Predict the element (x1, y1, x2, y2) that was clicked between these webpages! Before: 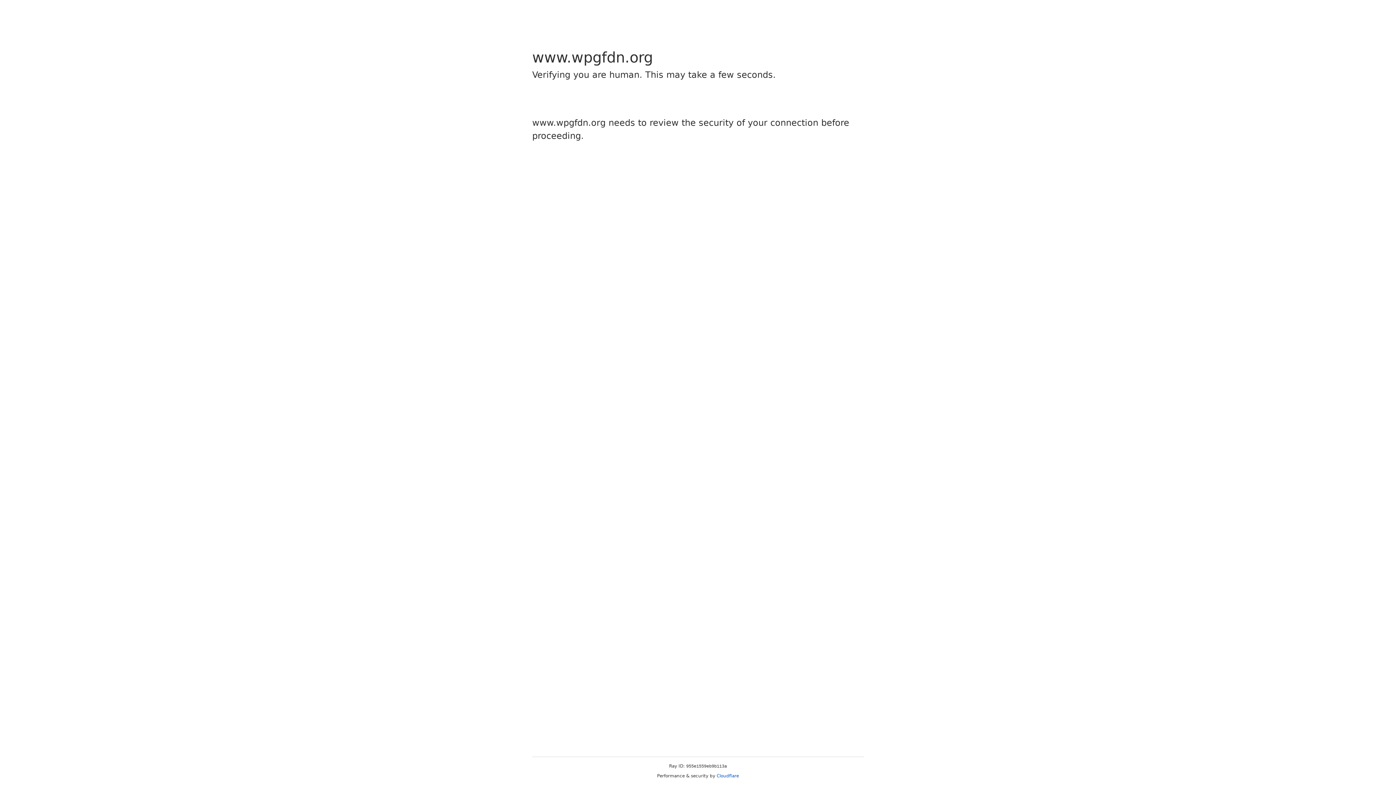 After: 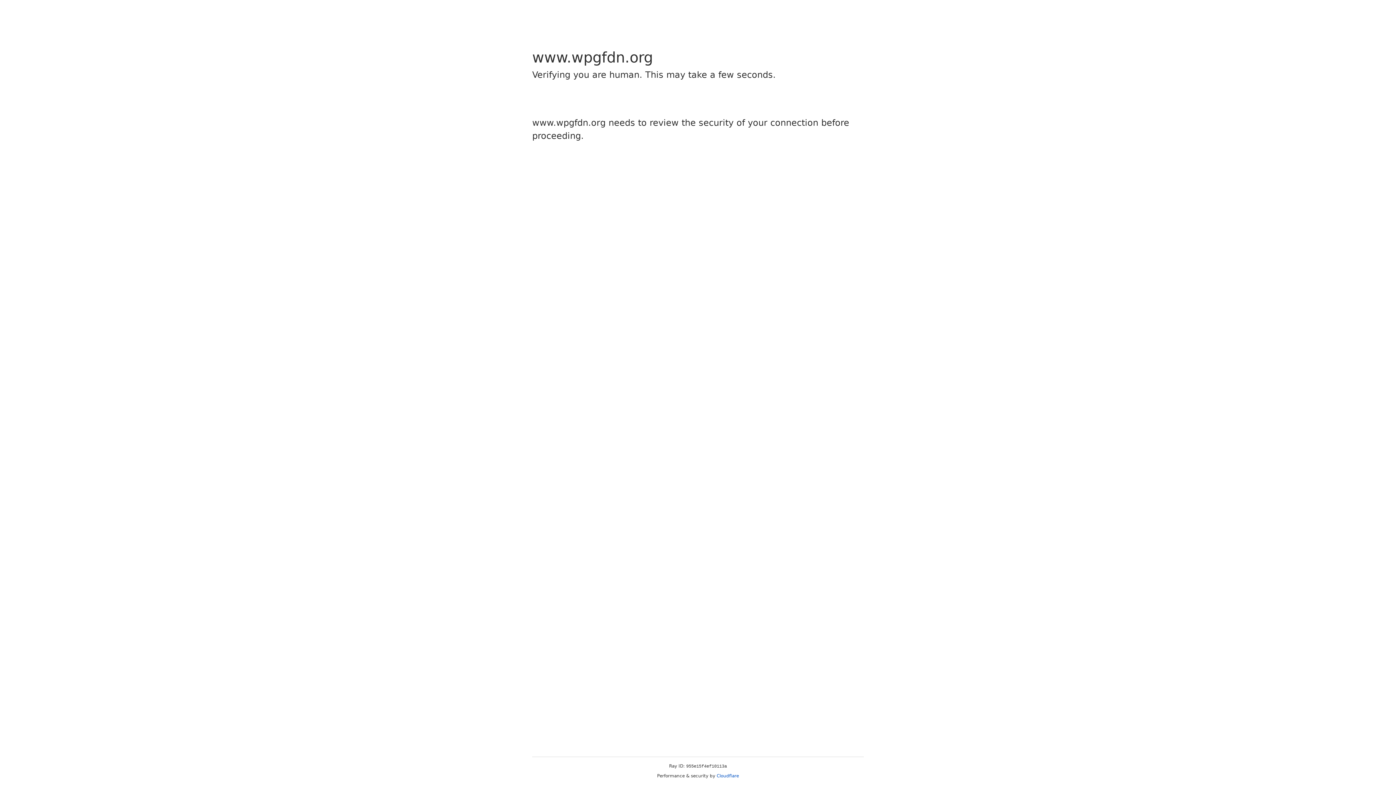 Action: label: Cloudflare bbox: (716, 773, 739, 778)